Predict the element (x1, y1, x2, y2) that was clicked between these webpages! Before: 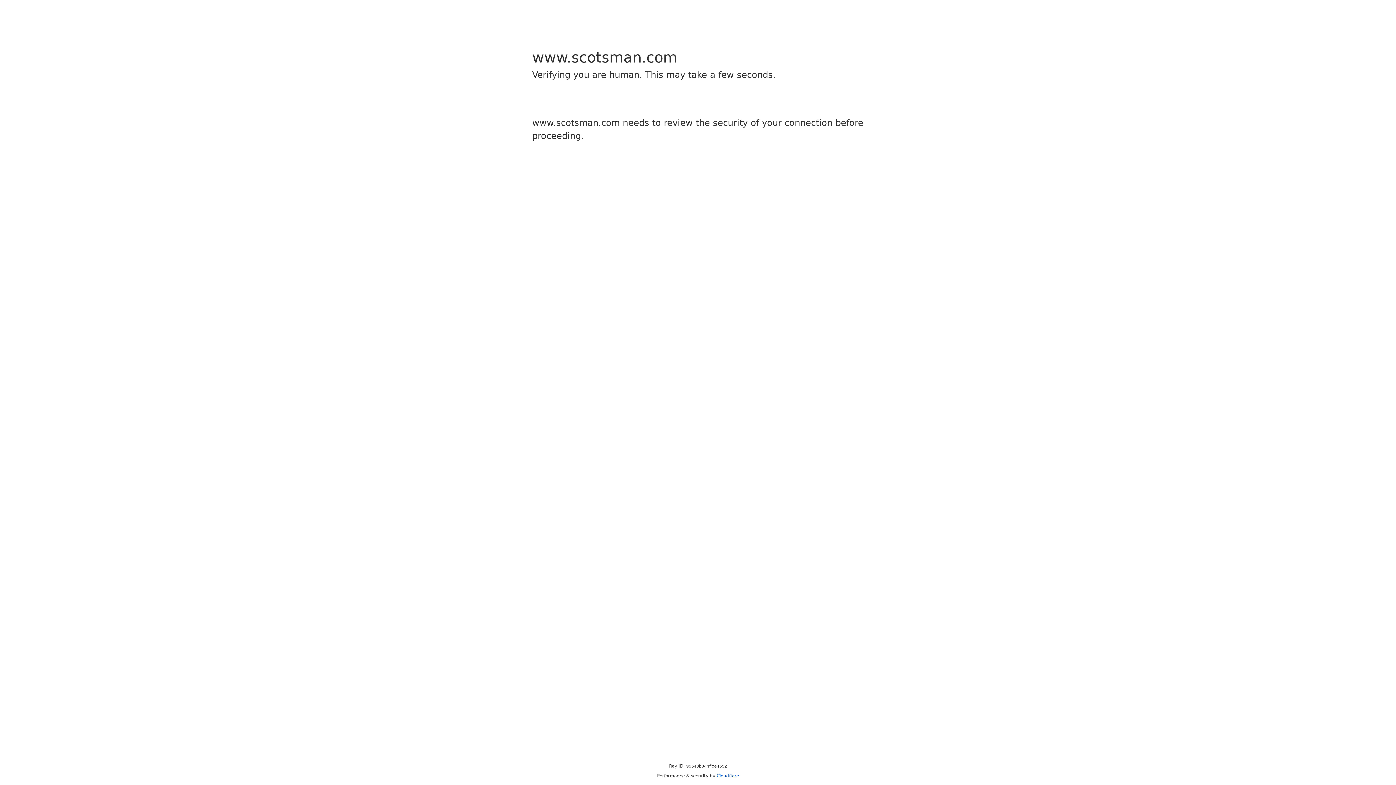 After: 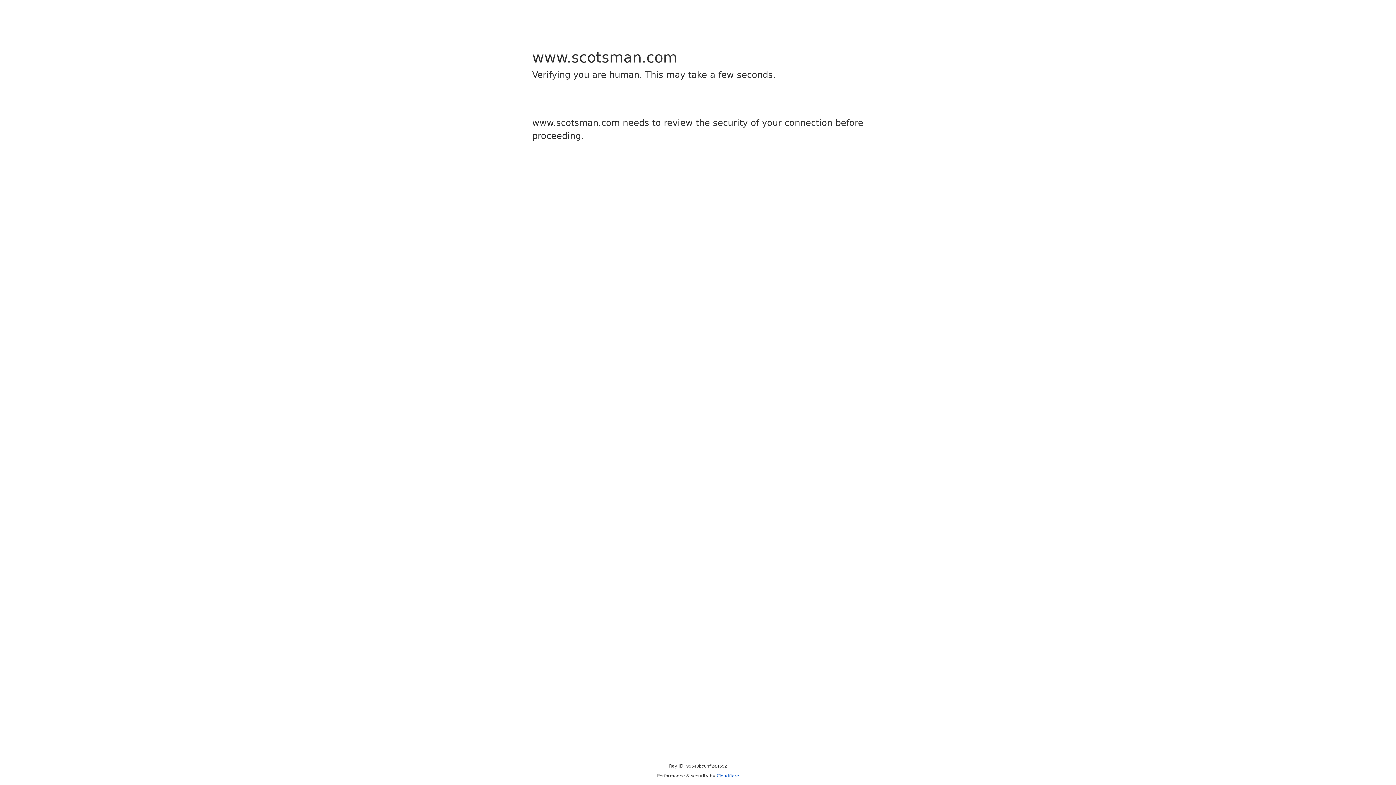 Action: bbox: (716, 773, 739, 778) label: Cloudflare